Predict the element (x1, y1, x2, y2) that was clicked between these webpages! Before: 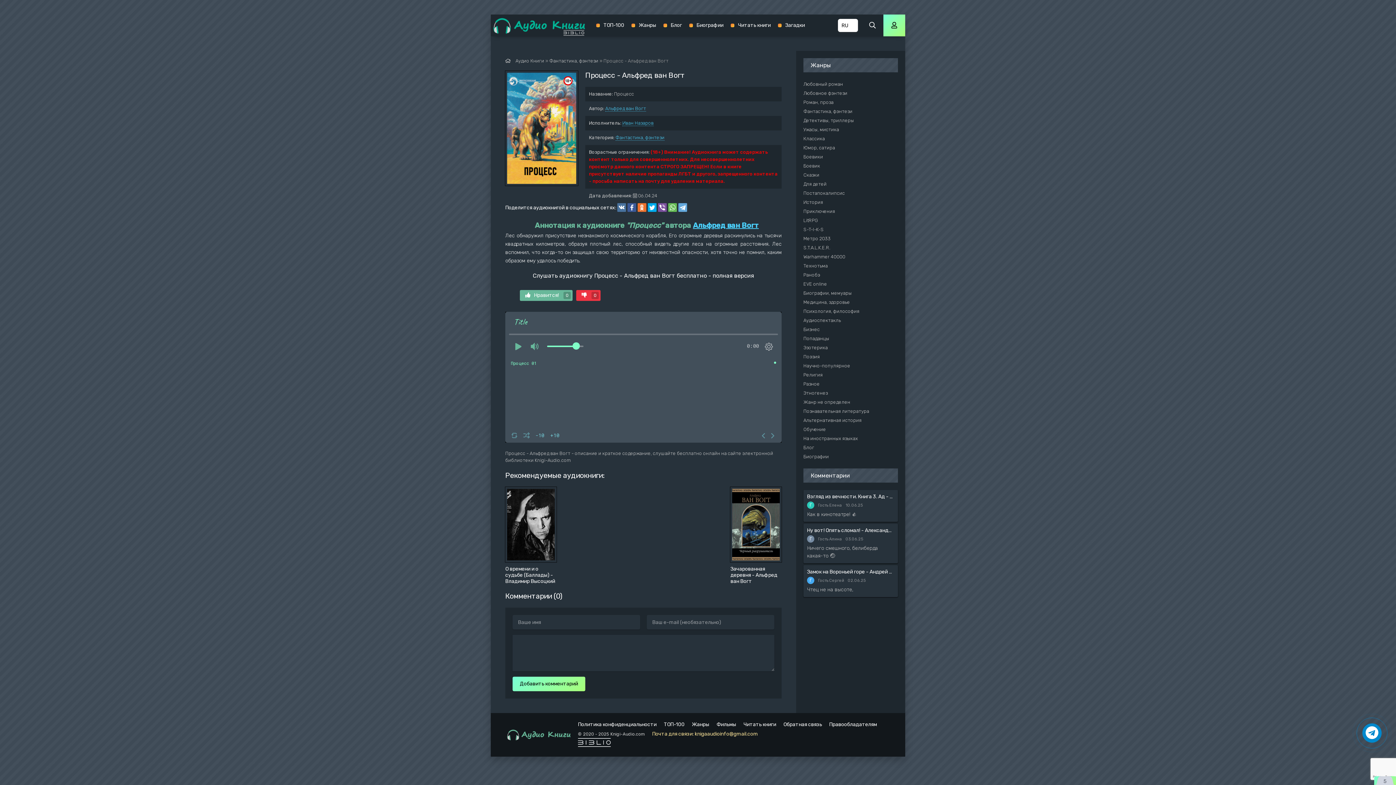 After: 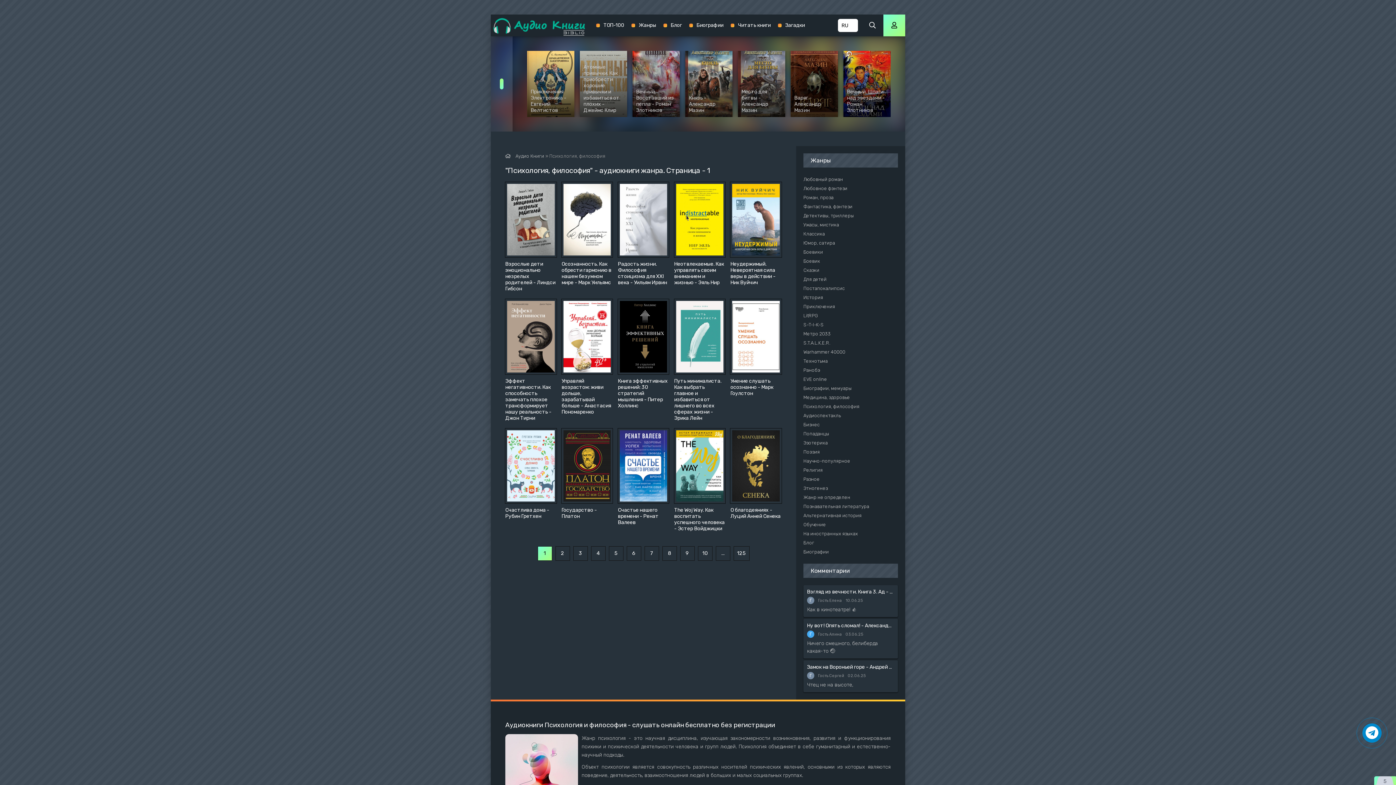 Action: label: Психология, философия bbox: (796, 306, 869, 316)